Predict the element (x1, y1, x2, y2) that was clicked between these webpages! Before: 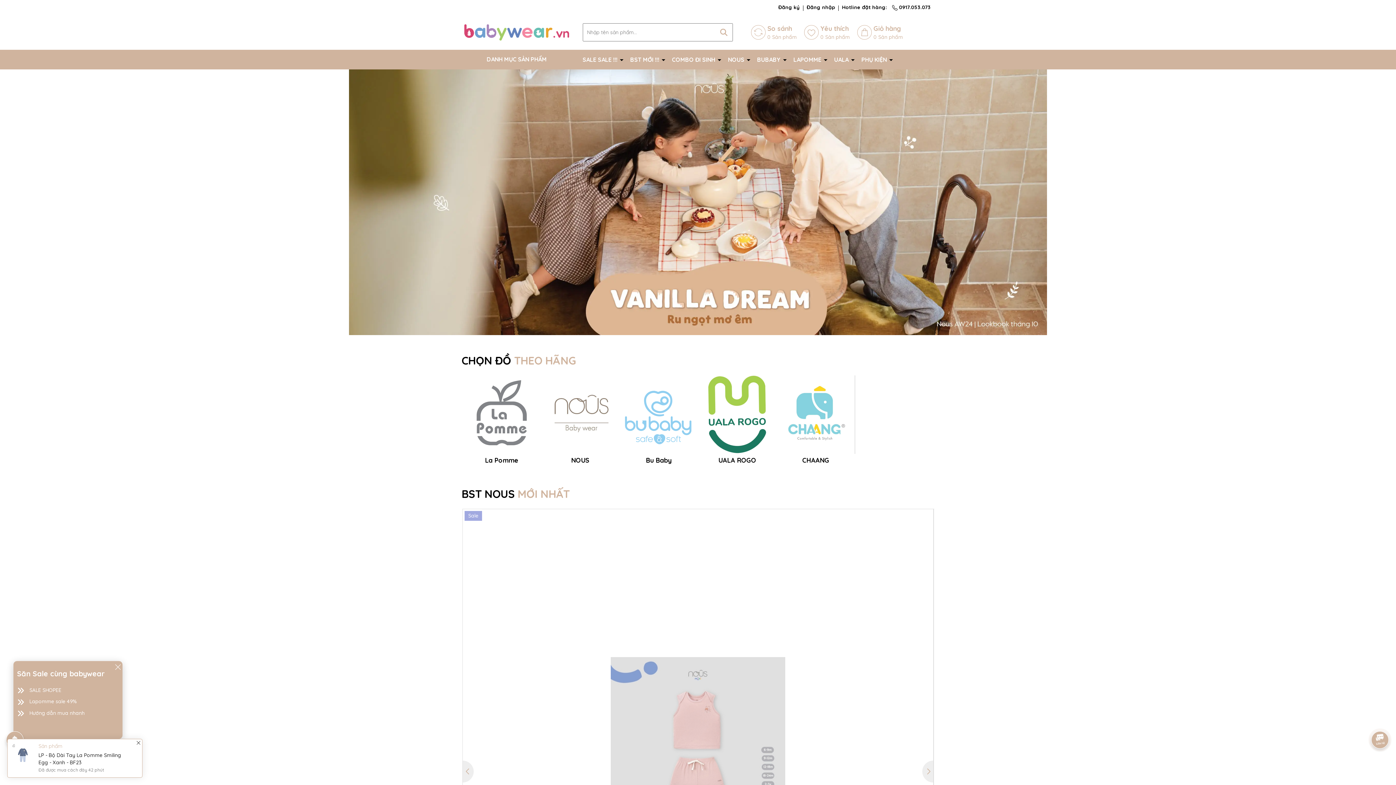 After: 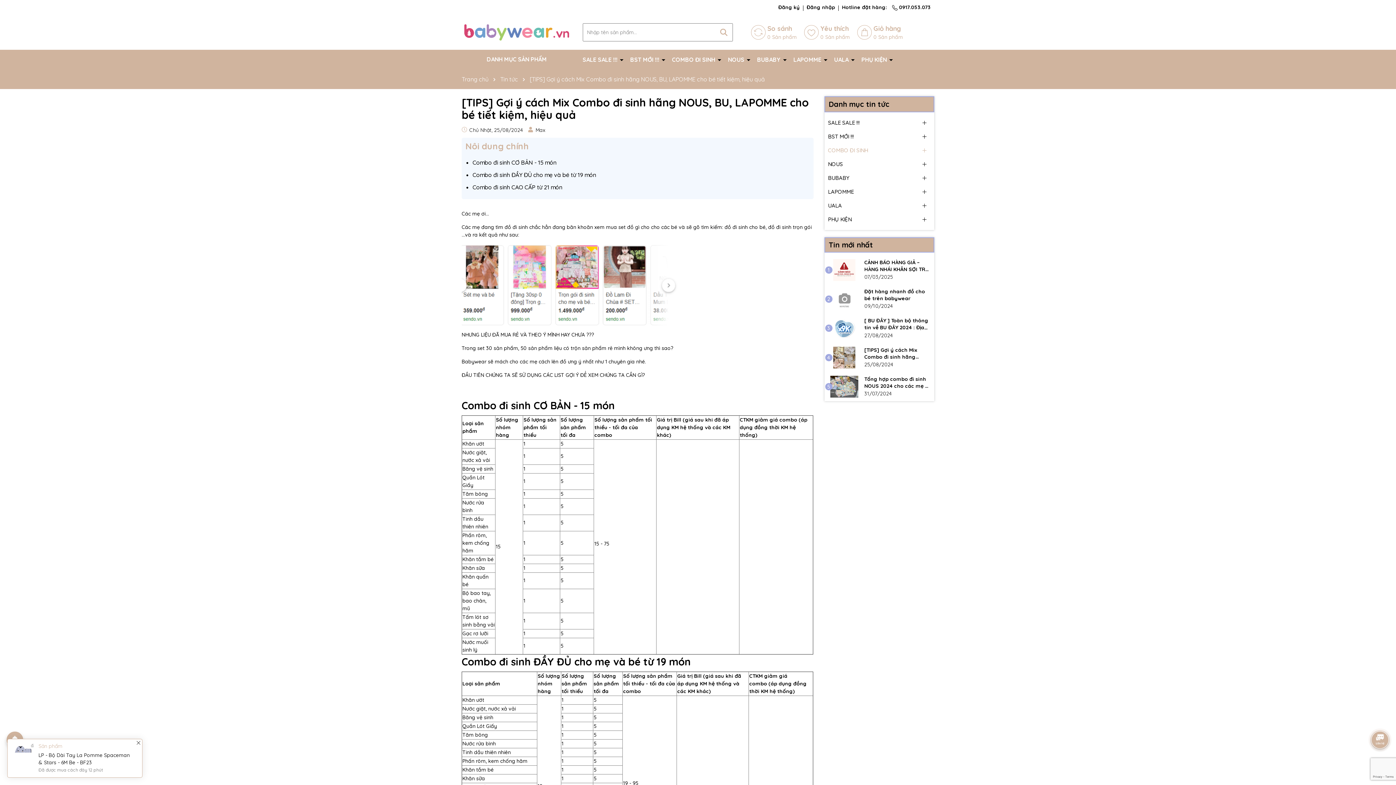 Action: label: COMBO ĐI SINH  bbox: (672, 51, 721, 67)